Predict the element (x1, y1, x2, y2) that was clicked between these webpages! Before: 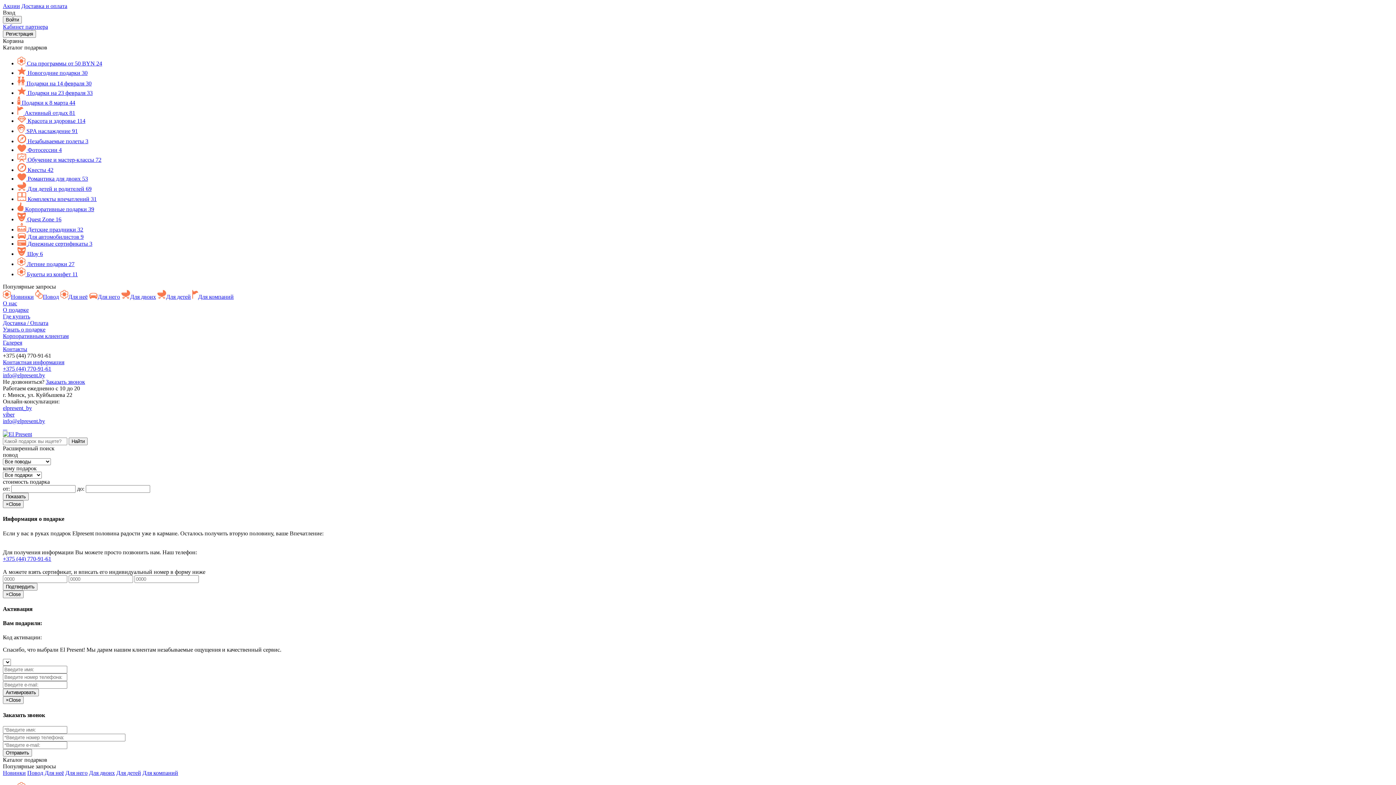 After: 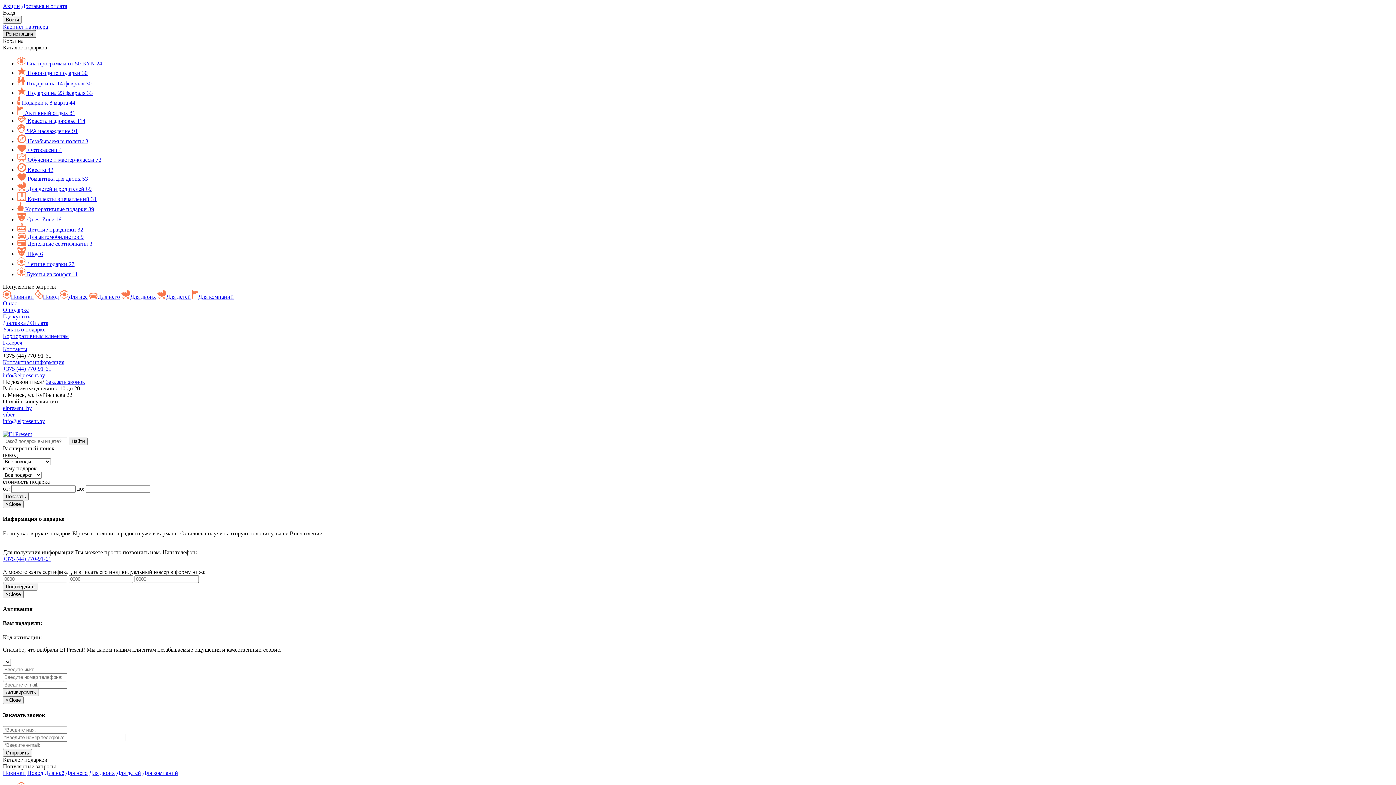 Action: bbox: (2, 30, 36, 37) label: Регистрация